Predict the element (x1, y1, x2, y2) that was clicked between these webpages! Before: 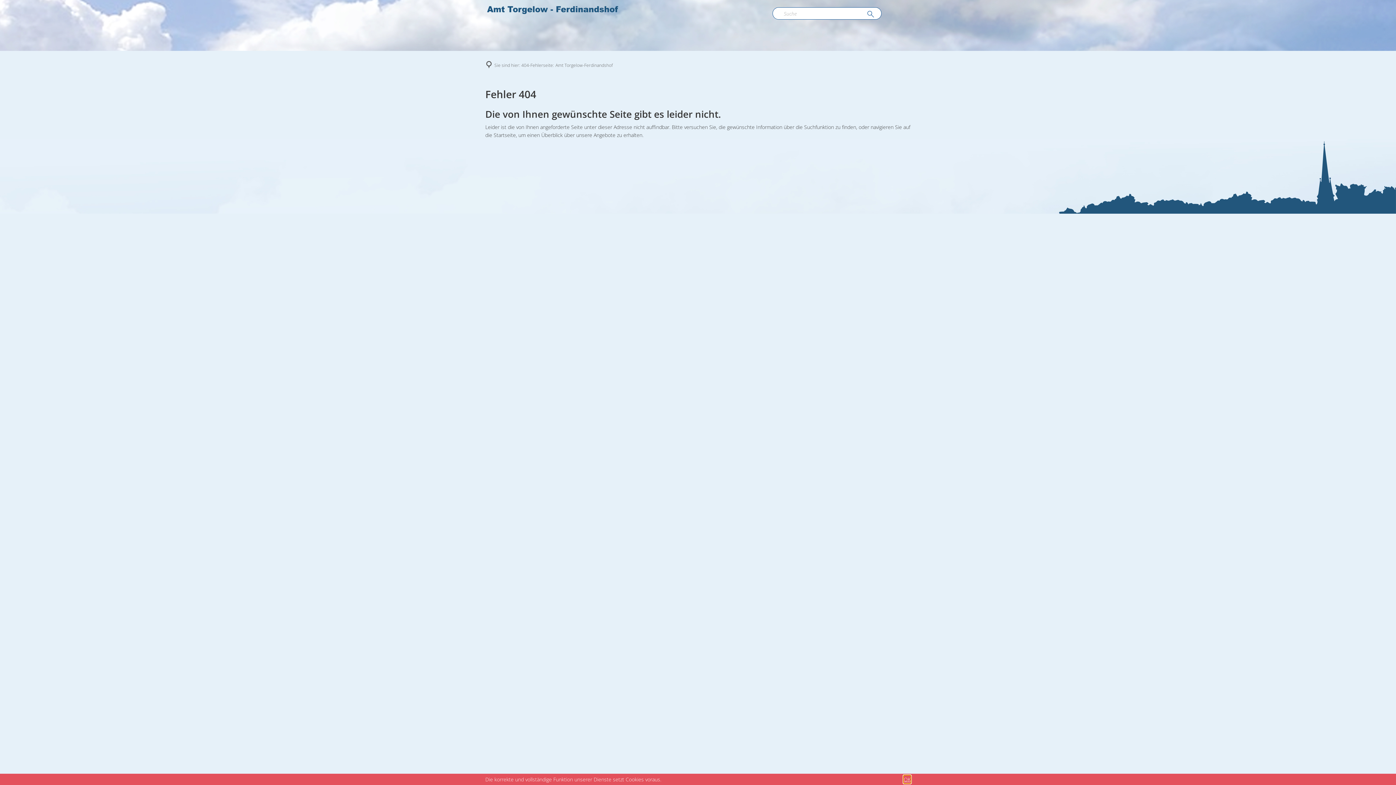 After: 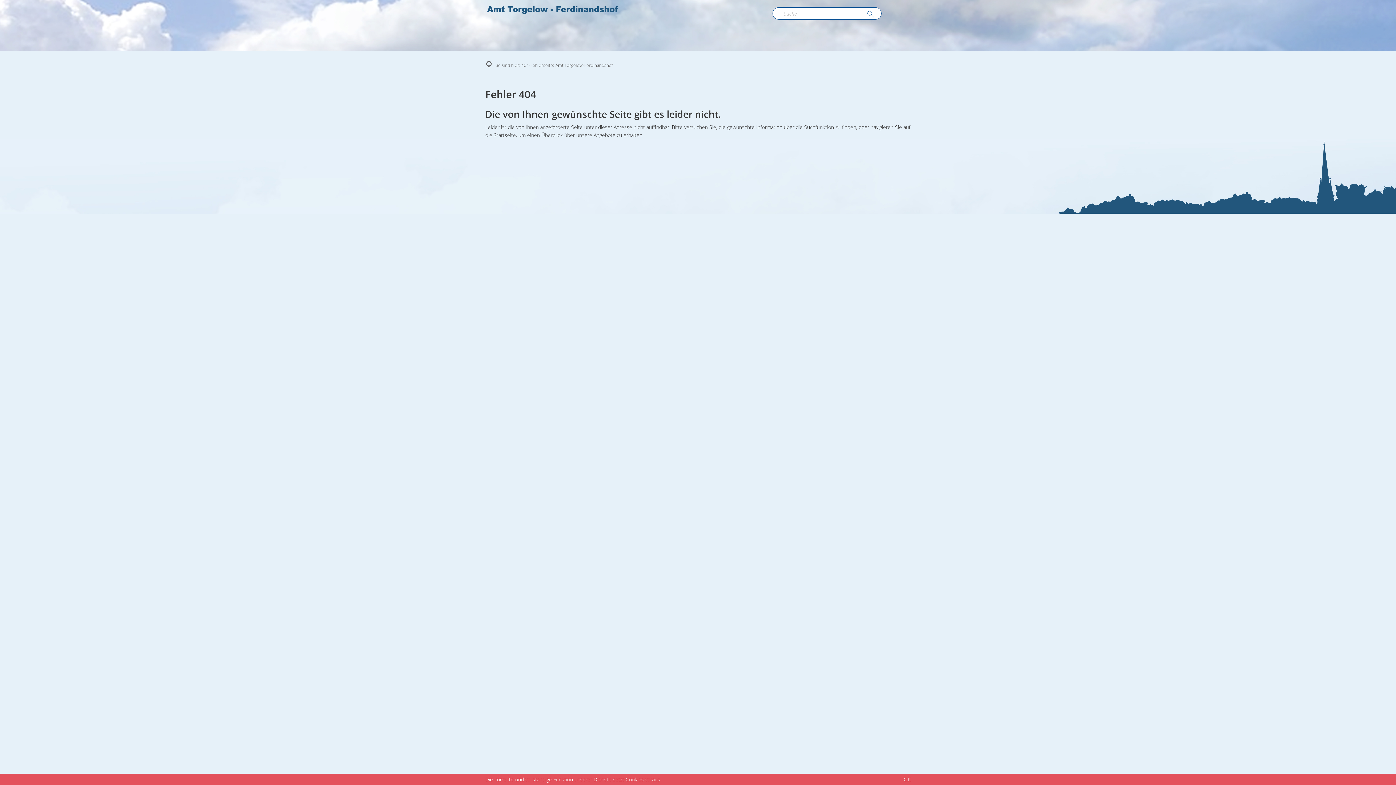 Action: bbox: (864, 7, 877, 21) label: Suche ausführen